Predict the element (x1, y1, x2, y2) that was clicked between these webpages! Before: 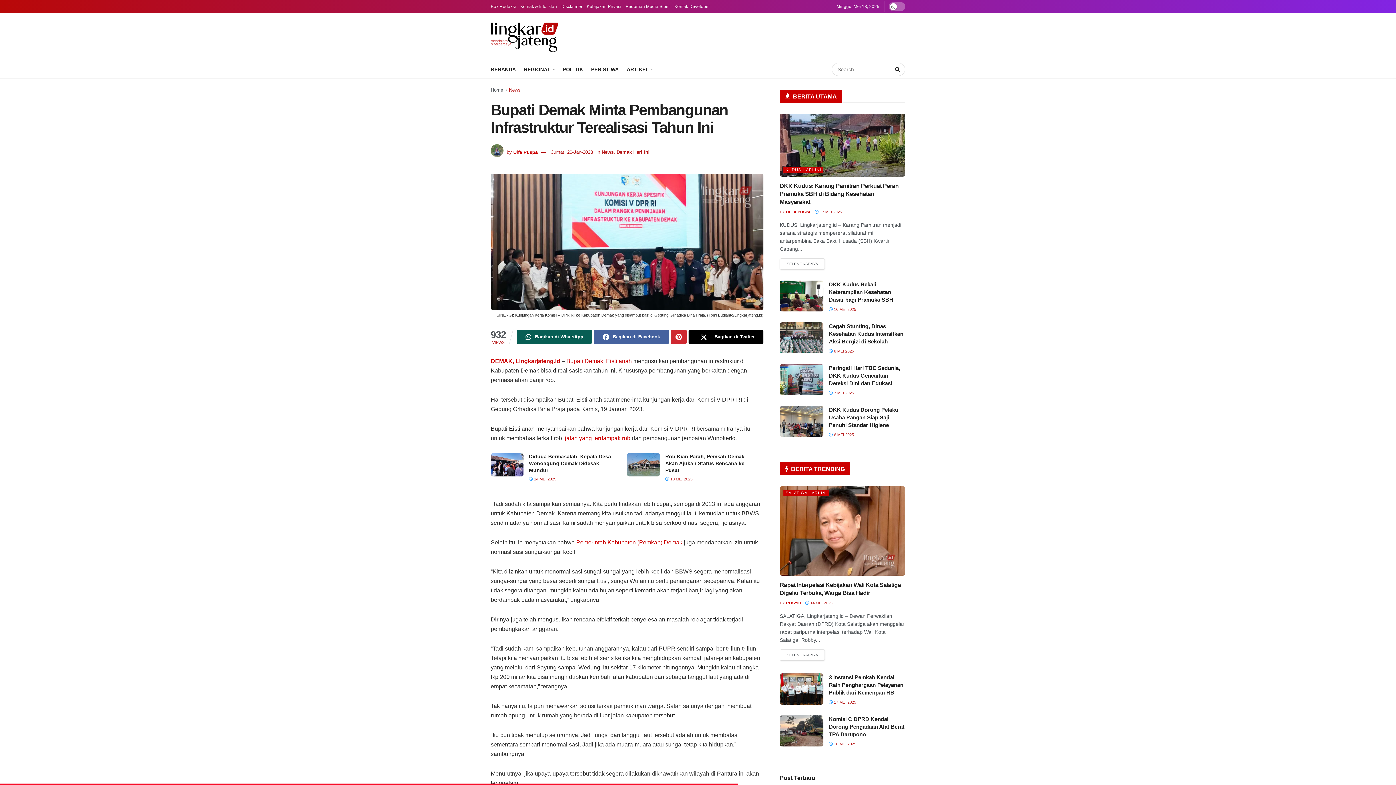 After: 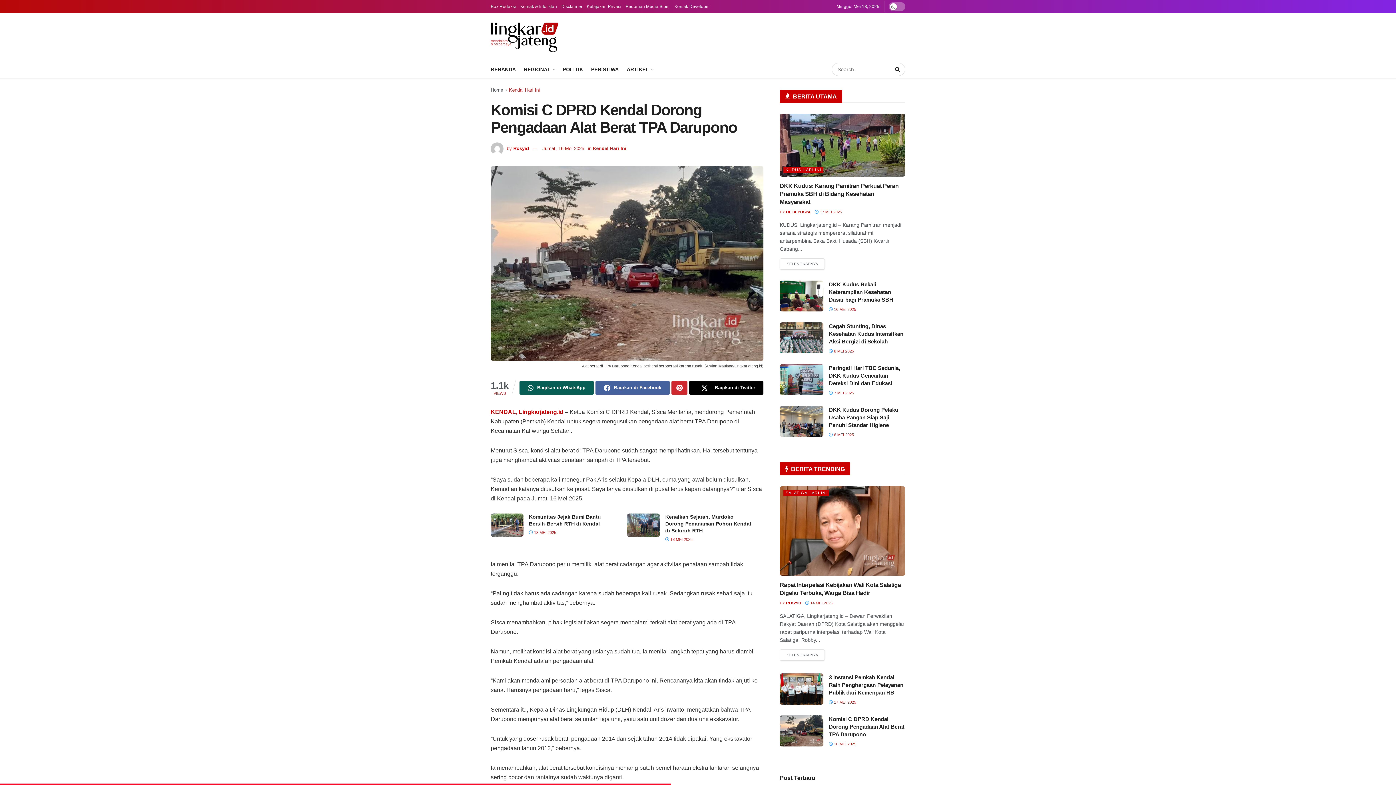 Action: bbox: (829, 742, 856, 746) label:  16 MEI 2025